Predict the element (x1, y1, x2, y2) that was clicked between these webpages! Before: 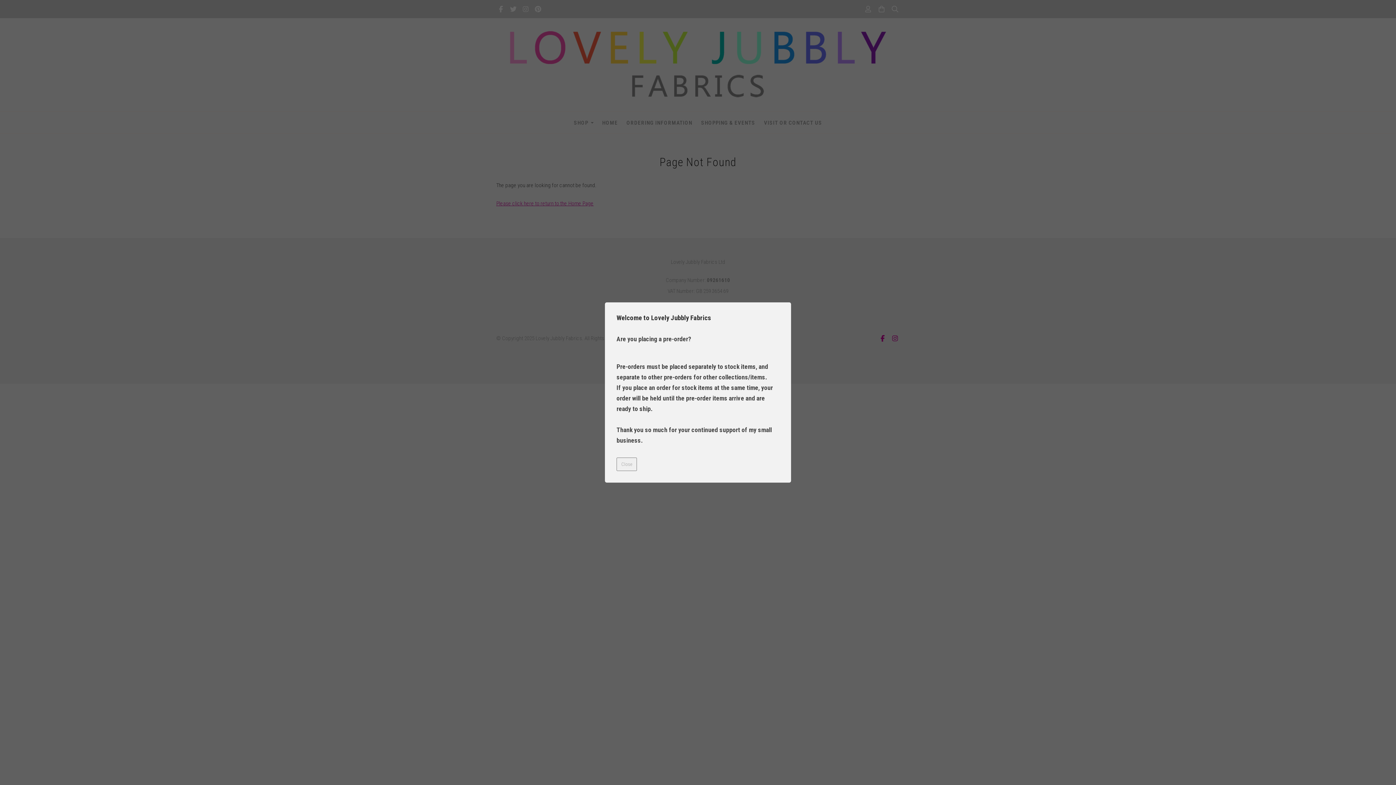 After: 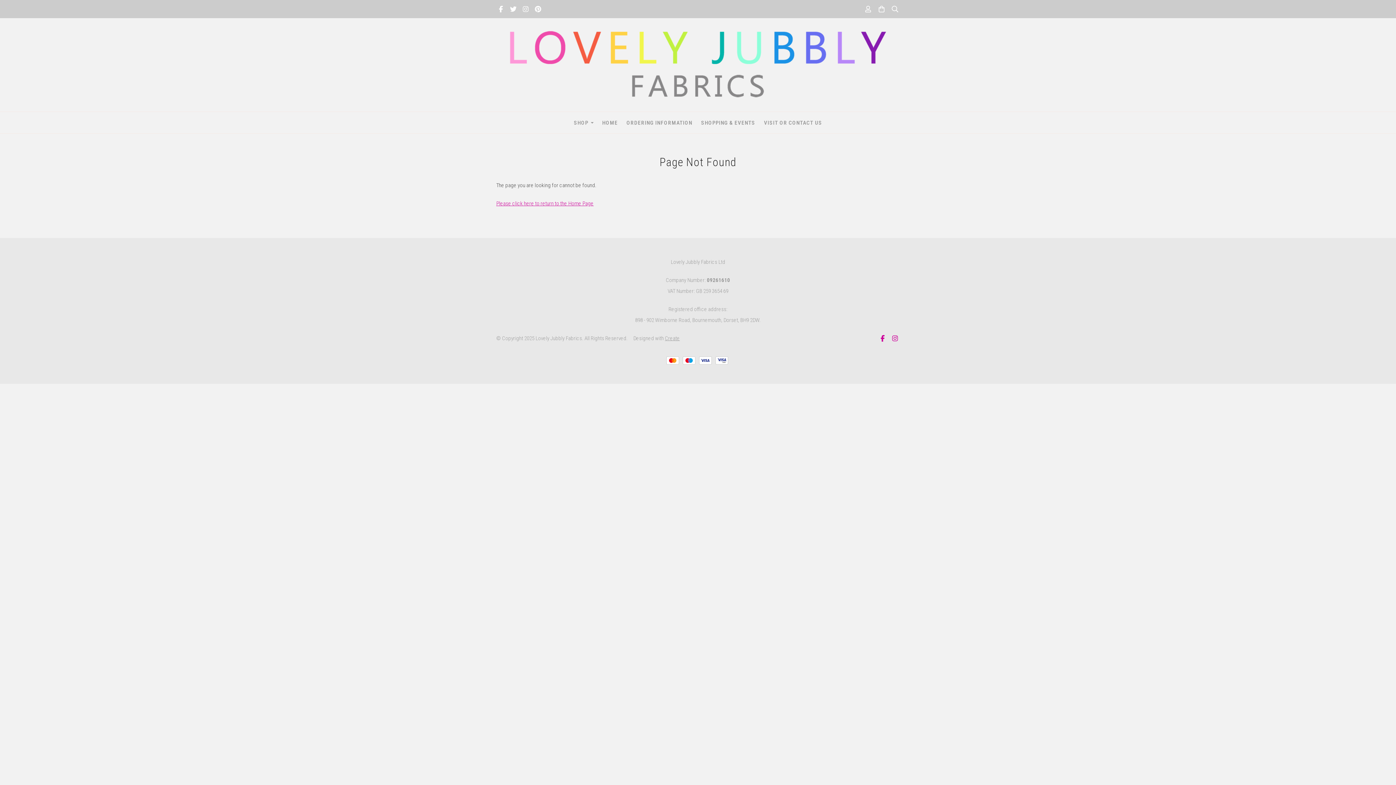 Action: label: Close this dialog window bbox: (616, 457, 636, 471)